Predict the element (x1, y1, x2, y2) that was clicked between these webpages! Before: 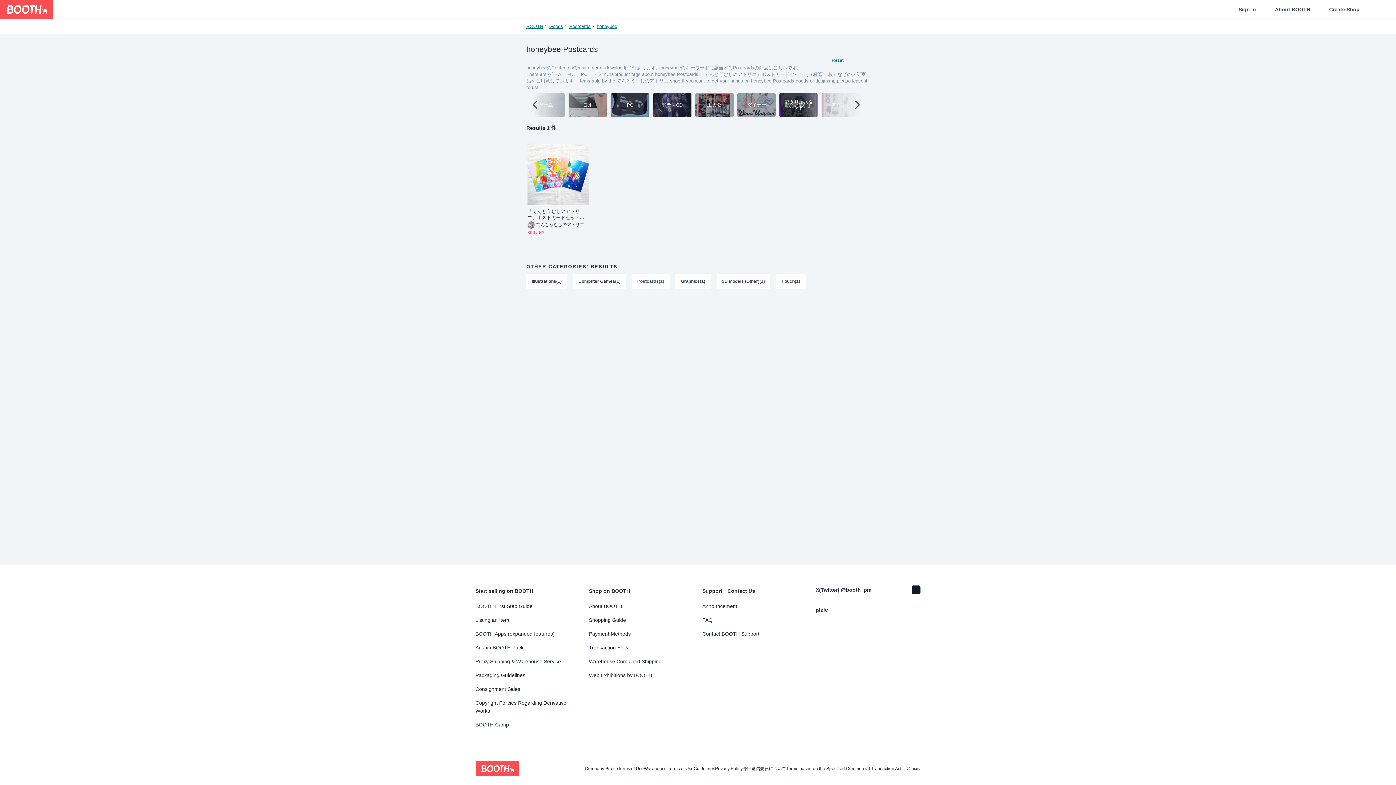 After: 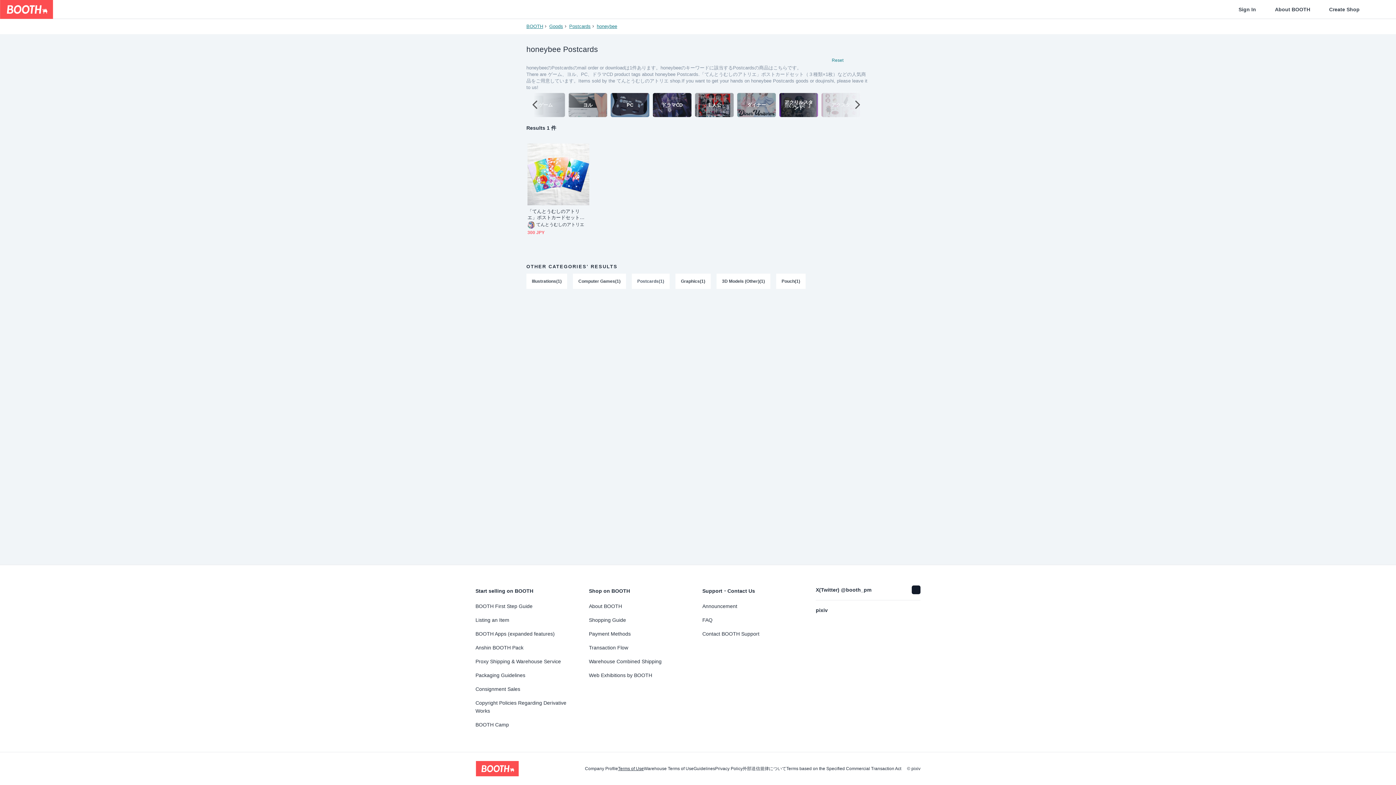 Action: bbox: (618, 766, 644, 771) label: Terms of Use